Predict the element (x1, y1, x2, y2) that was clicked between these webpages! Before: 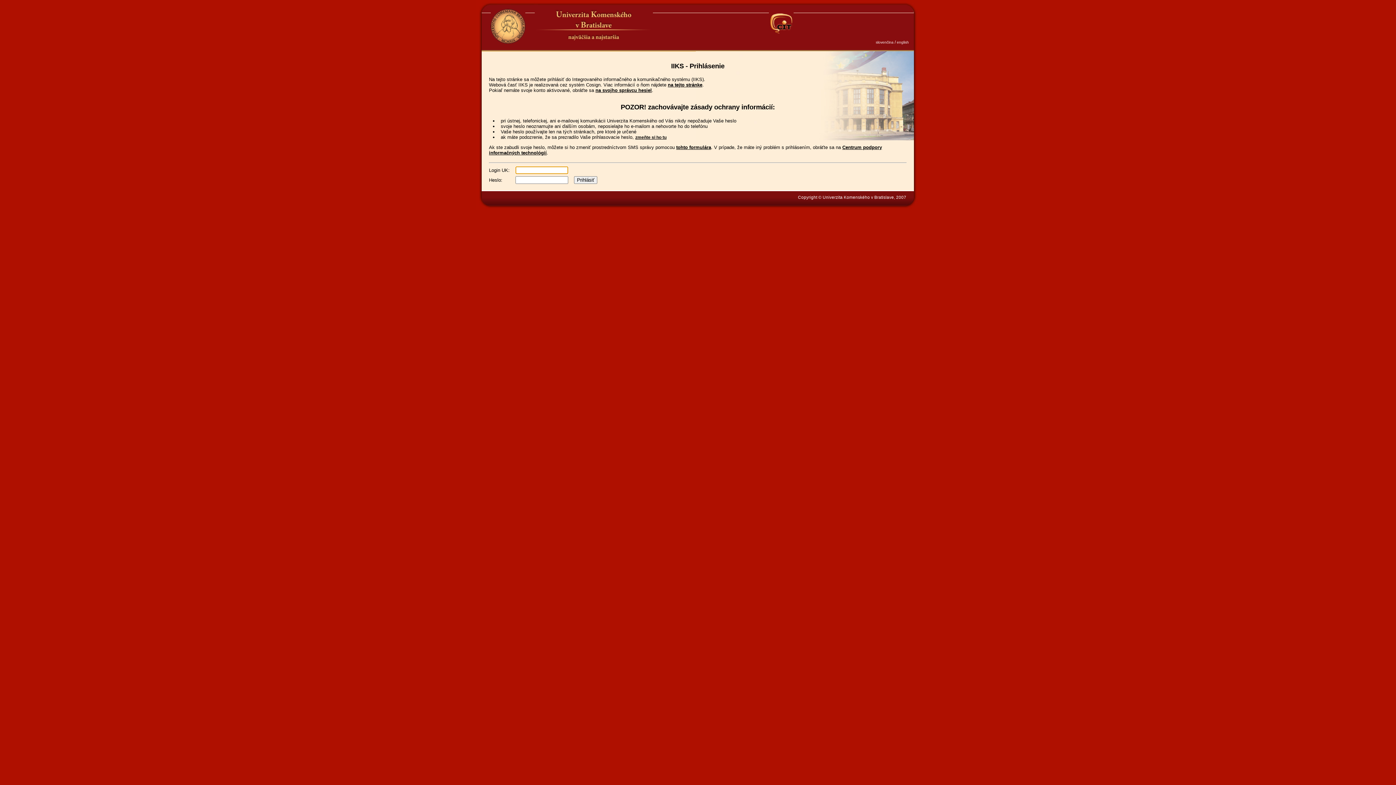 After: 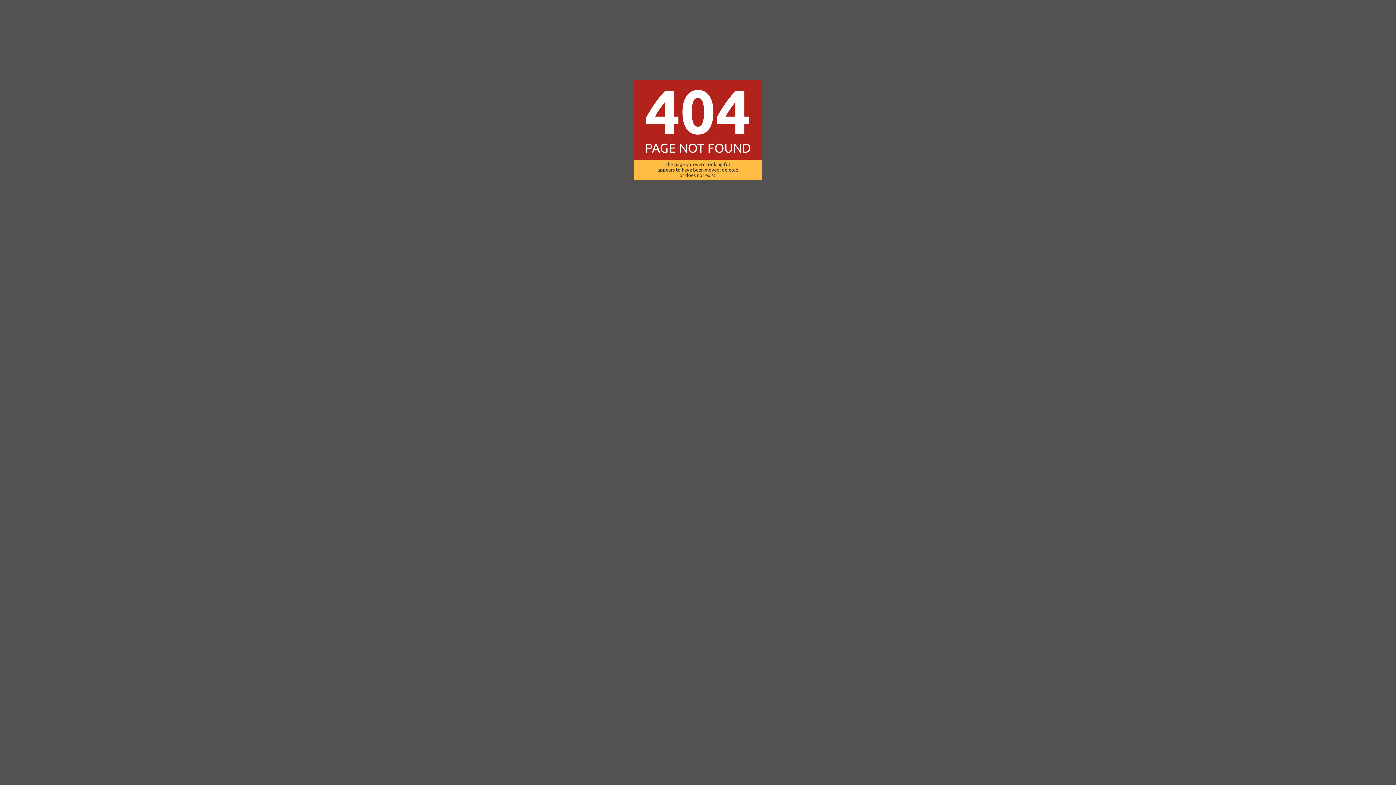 Action: bbox: (595, 87, 652, 93) label: na svojho správcu hesiel